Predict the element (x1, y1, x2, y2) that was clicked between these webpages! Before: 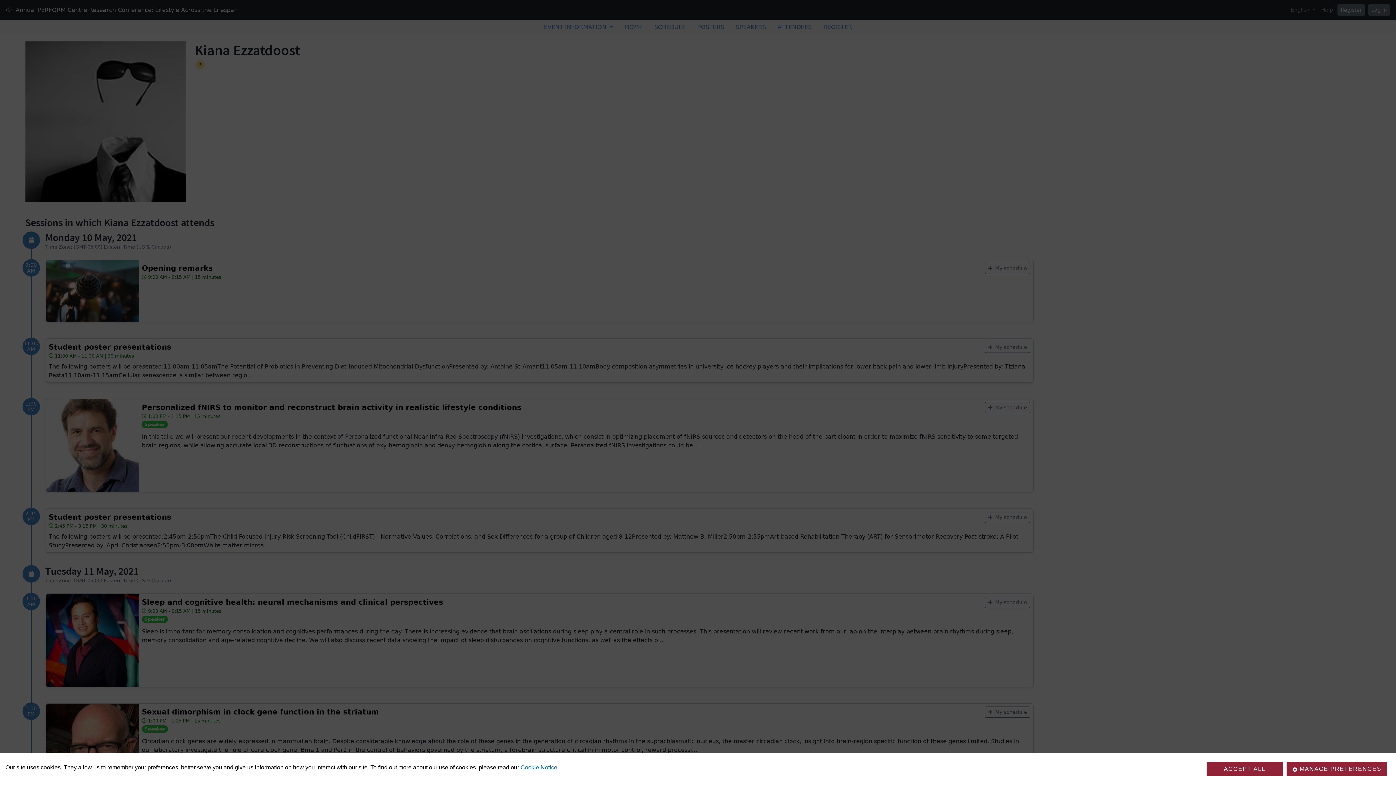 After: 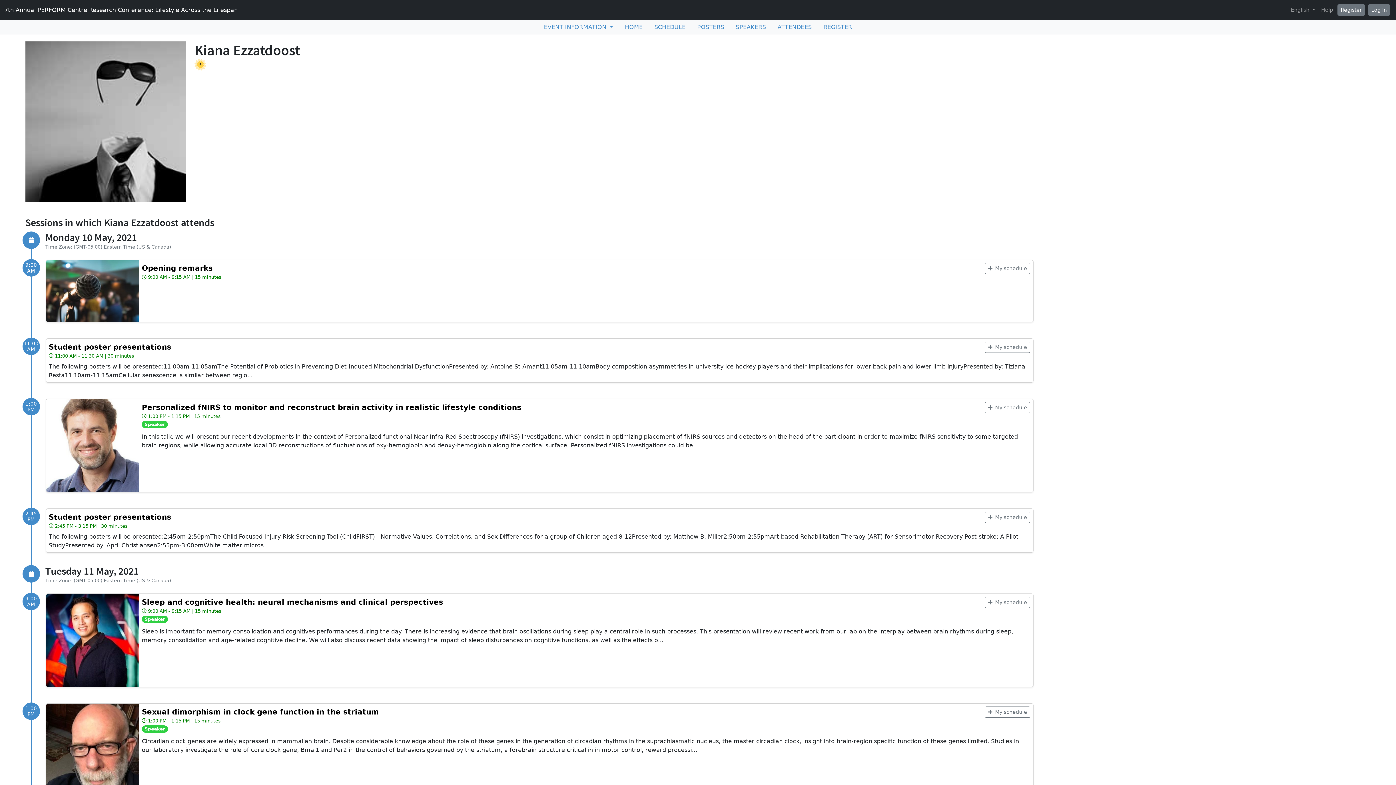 Action: label: ACCEPT ALL bbox: (1206, 762, 1283, 776)